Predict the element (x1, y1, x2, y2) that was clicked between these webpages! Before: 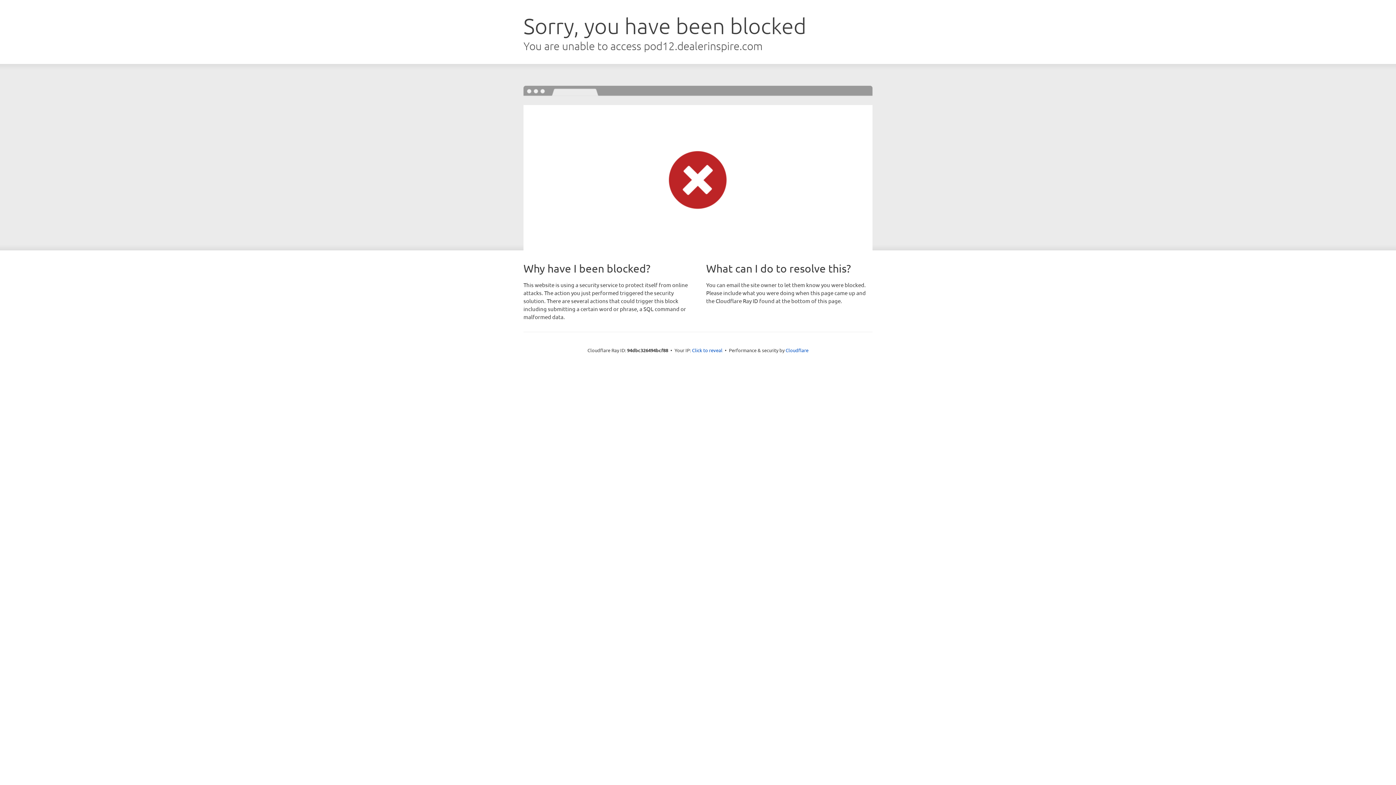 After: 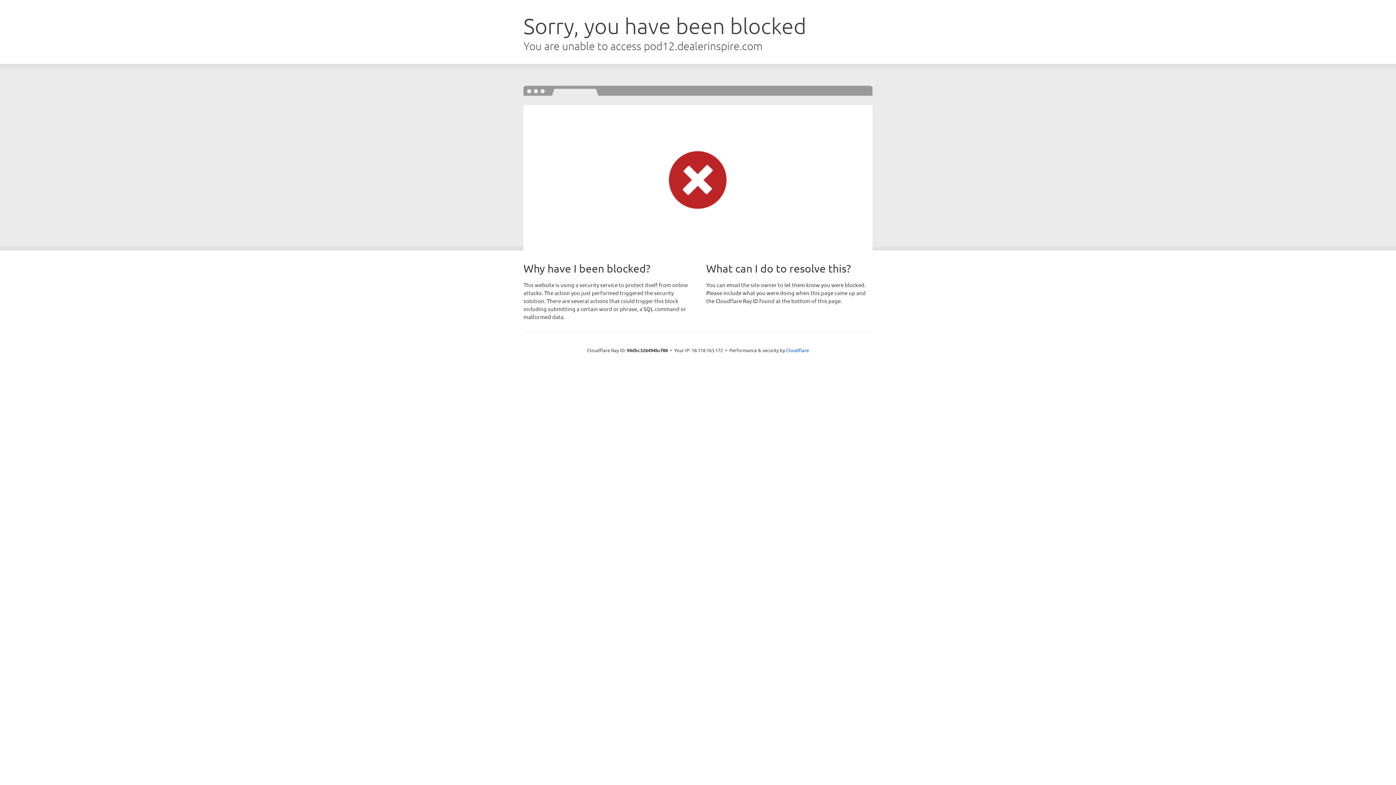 Action: bbox: (692, 346, 722, 353) label: Click to reveal